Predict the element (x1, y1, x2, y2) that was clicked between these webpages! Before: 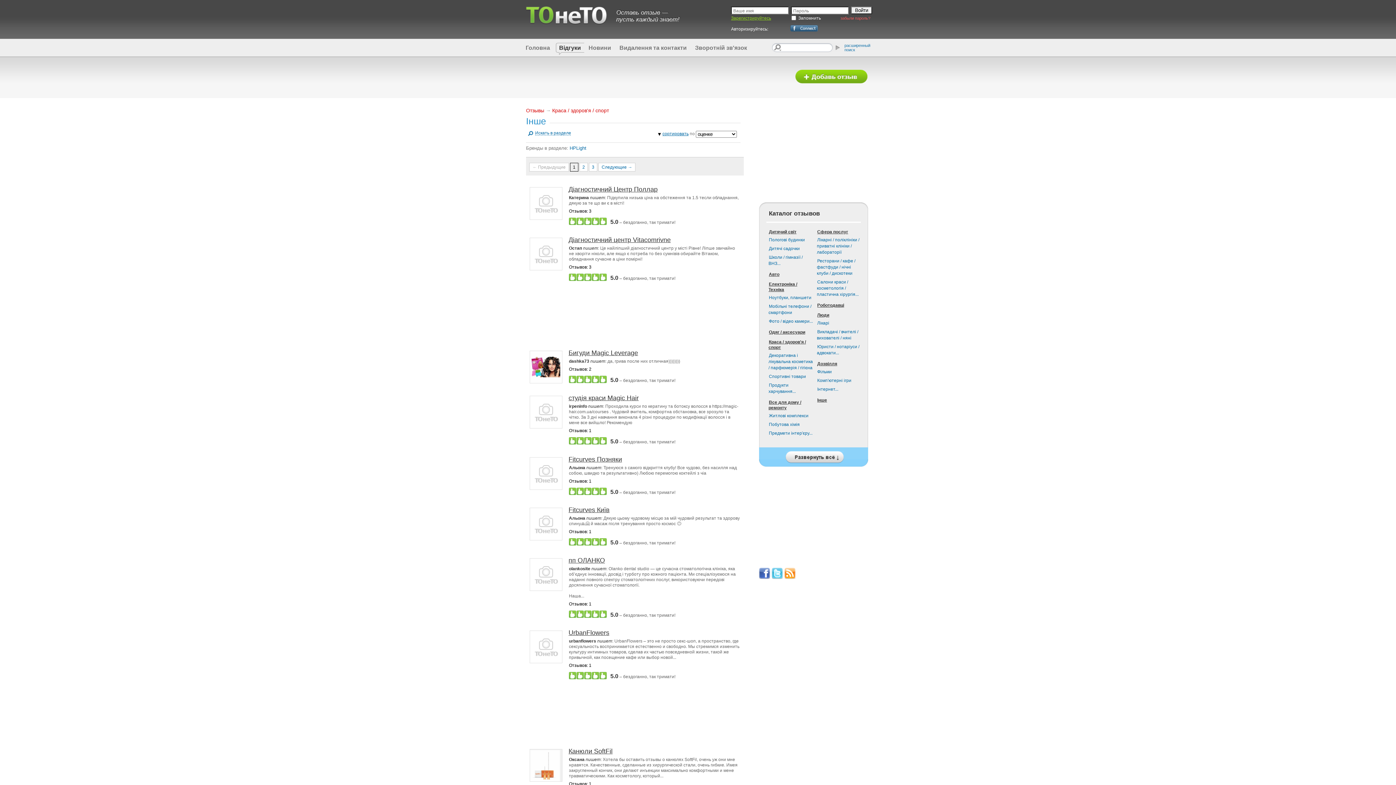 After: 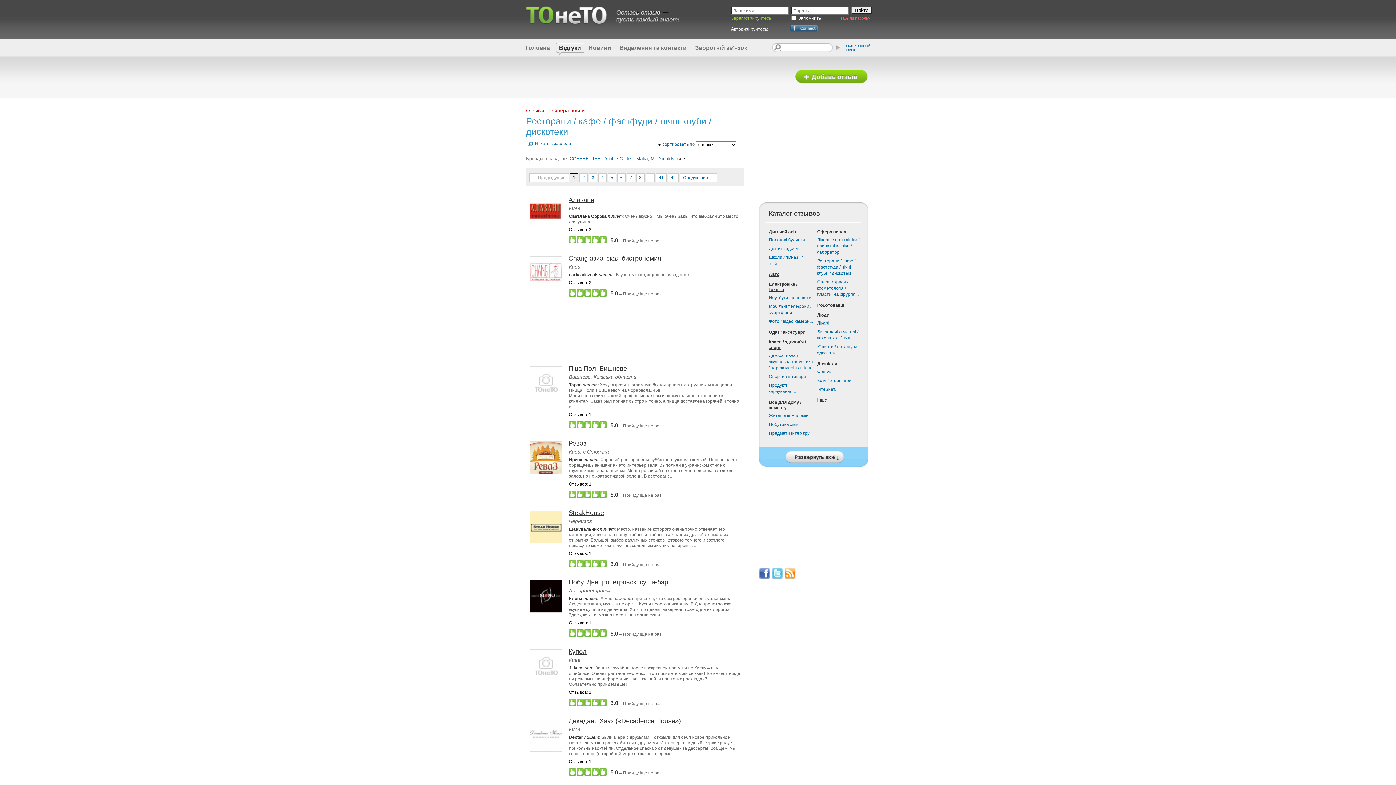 Action: bbox: (817, 258, 855, 276) label: Ресторани / кафе / фастфуди / нічні клуби / дискотеки